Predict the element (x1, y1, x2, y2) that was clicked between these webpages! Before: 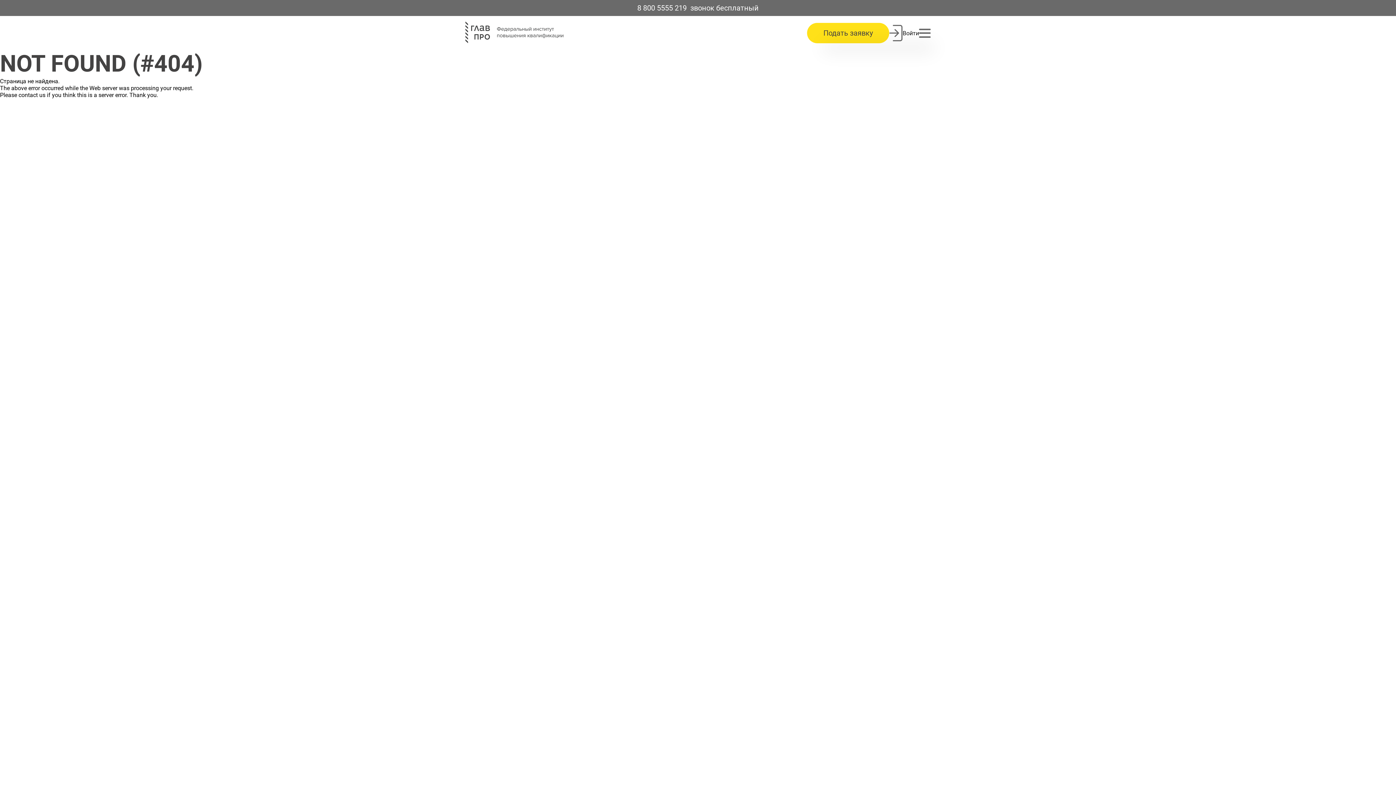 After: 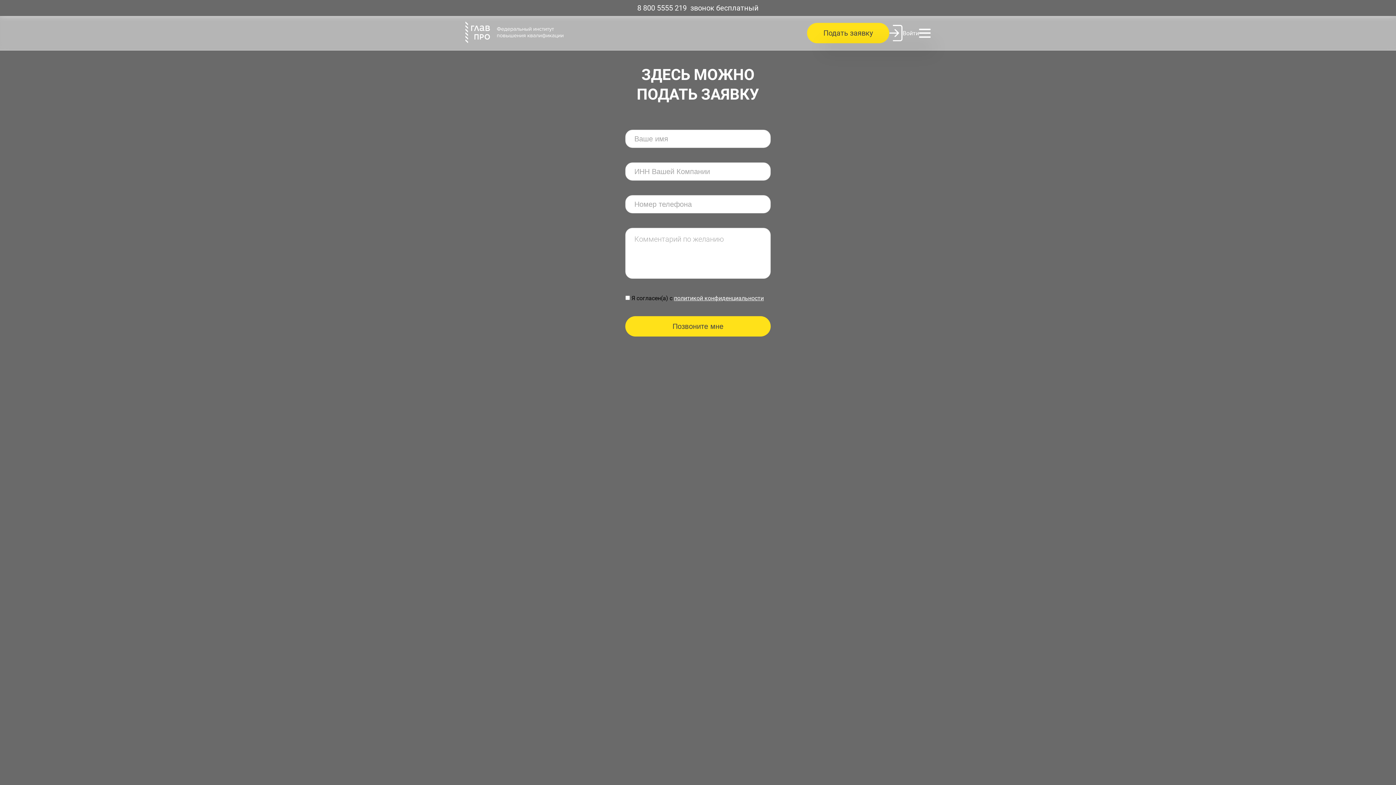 Action: bbox: (807, 22, 889, 43) label: Подать заявку